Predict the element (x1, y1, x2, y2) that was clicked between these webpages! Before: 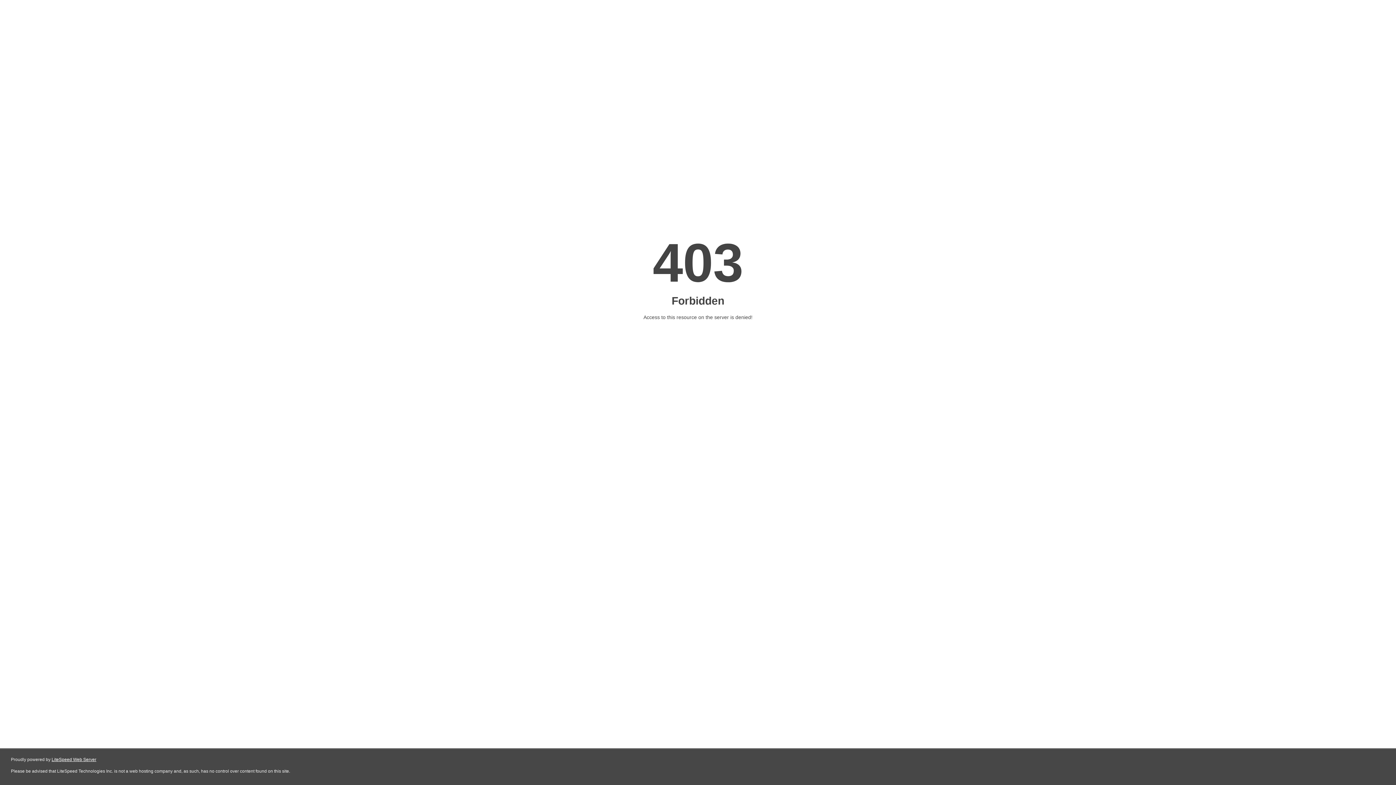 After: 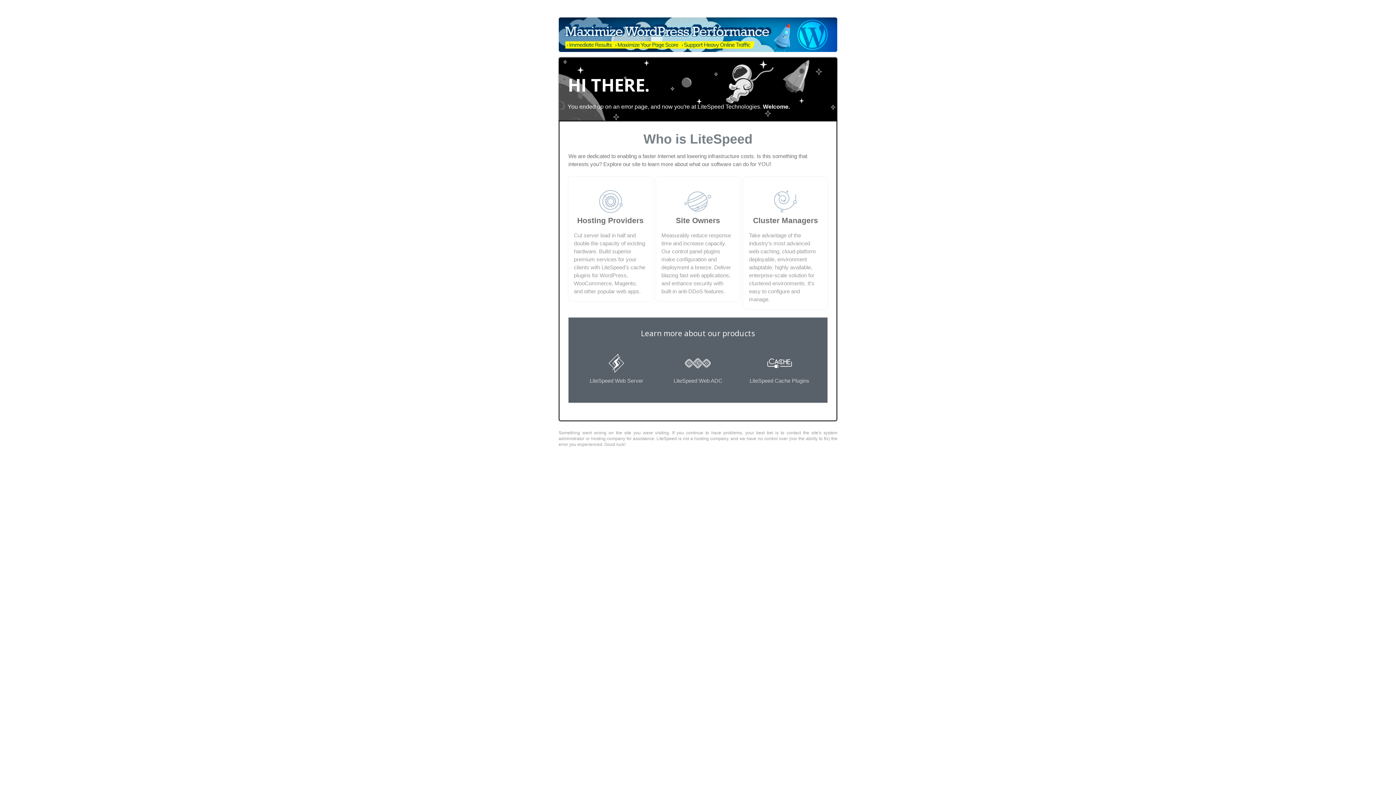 Action: bbox: (51, 757, 96, 762) label: LiteSpeed Web Server